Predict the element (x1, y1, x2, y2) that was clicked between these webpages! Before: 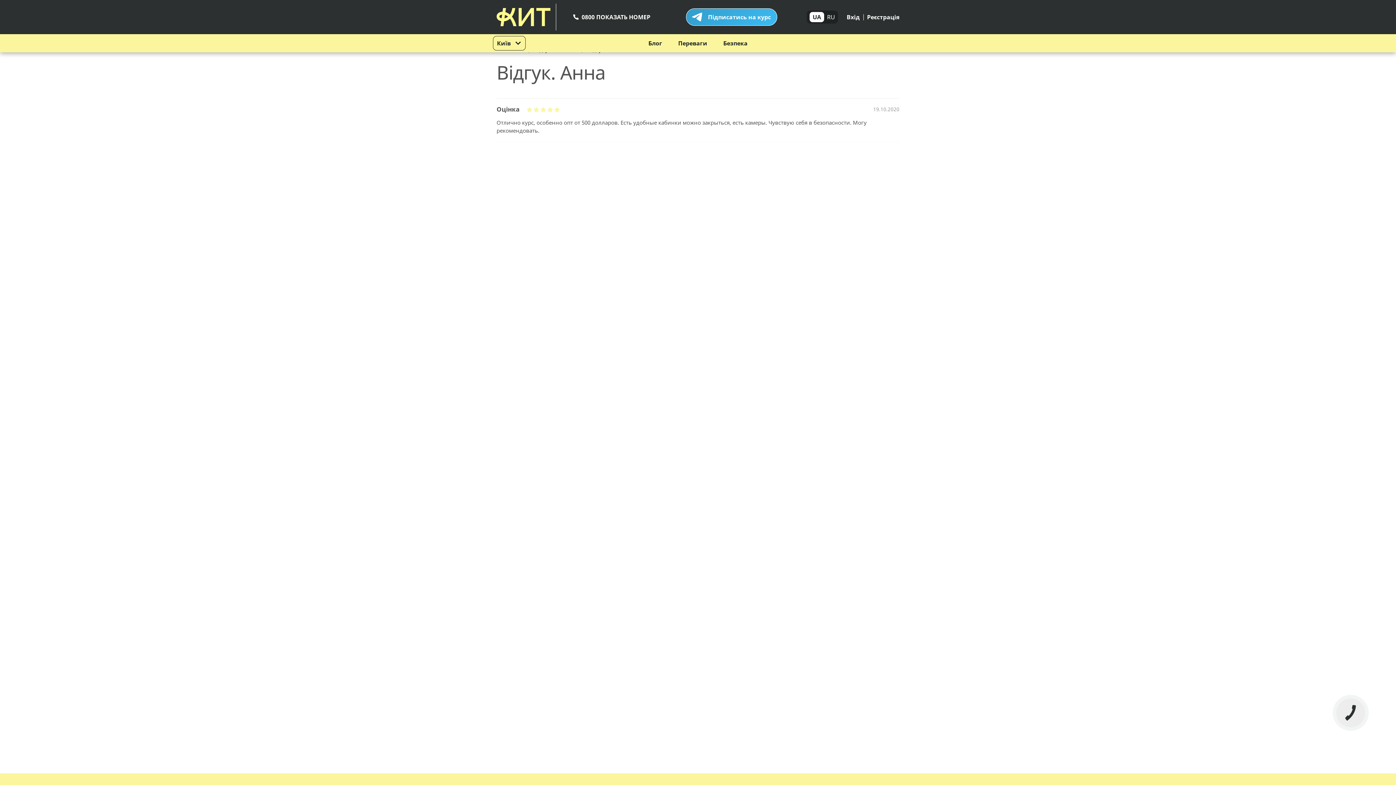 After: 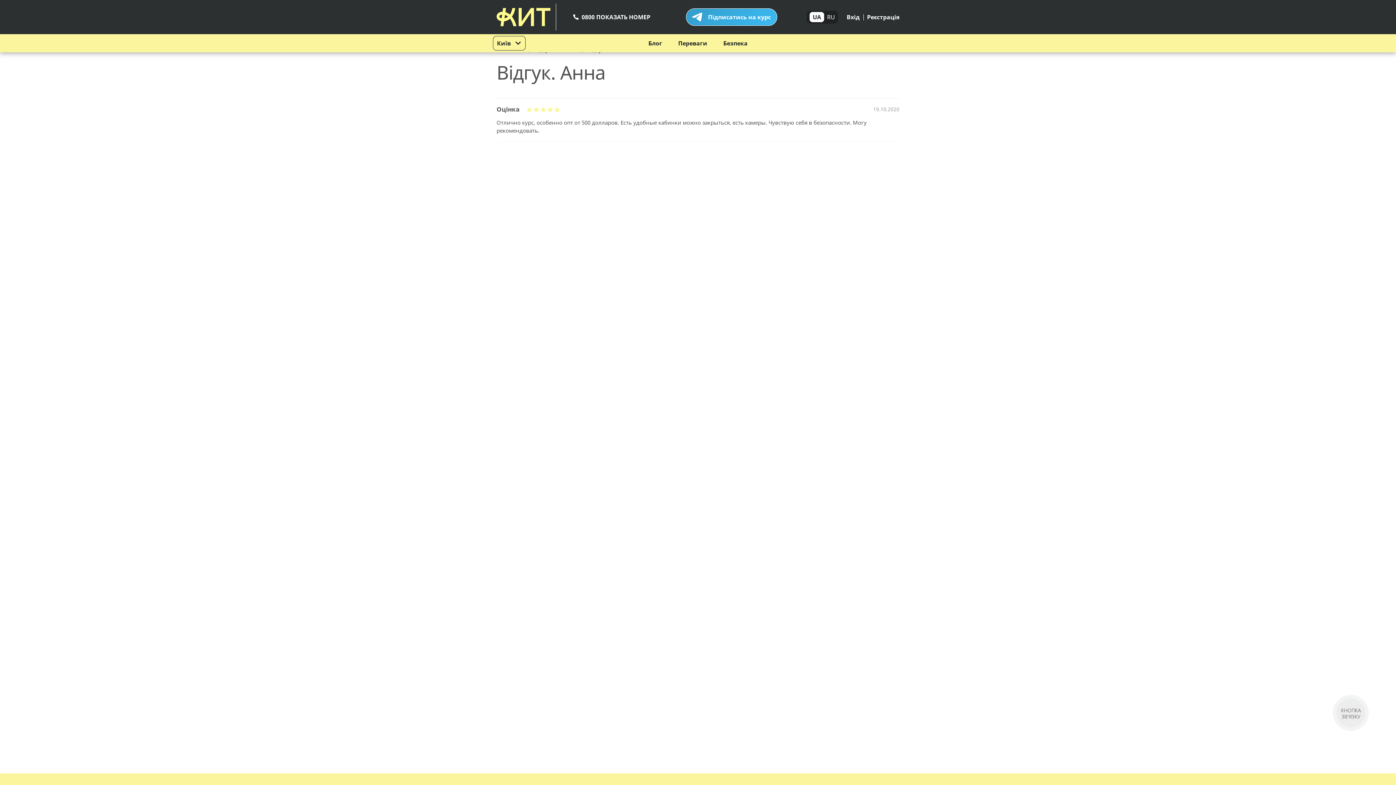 Action: label: Підписатись на курс bbox: (686, 8, 777, 25)